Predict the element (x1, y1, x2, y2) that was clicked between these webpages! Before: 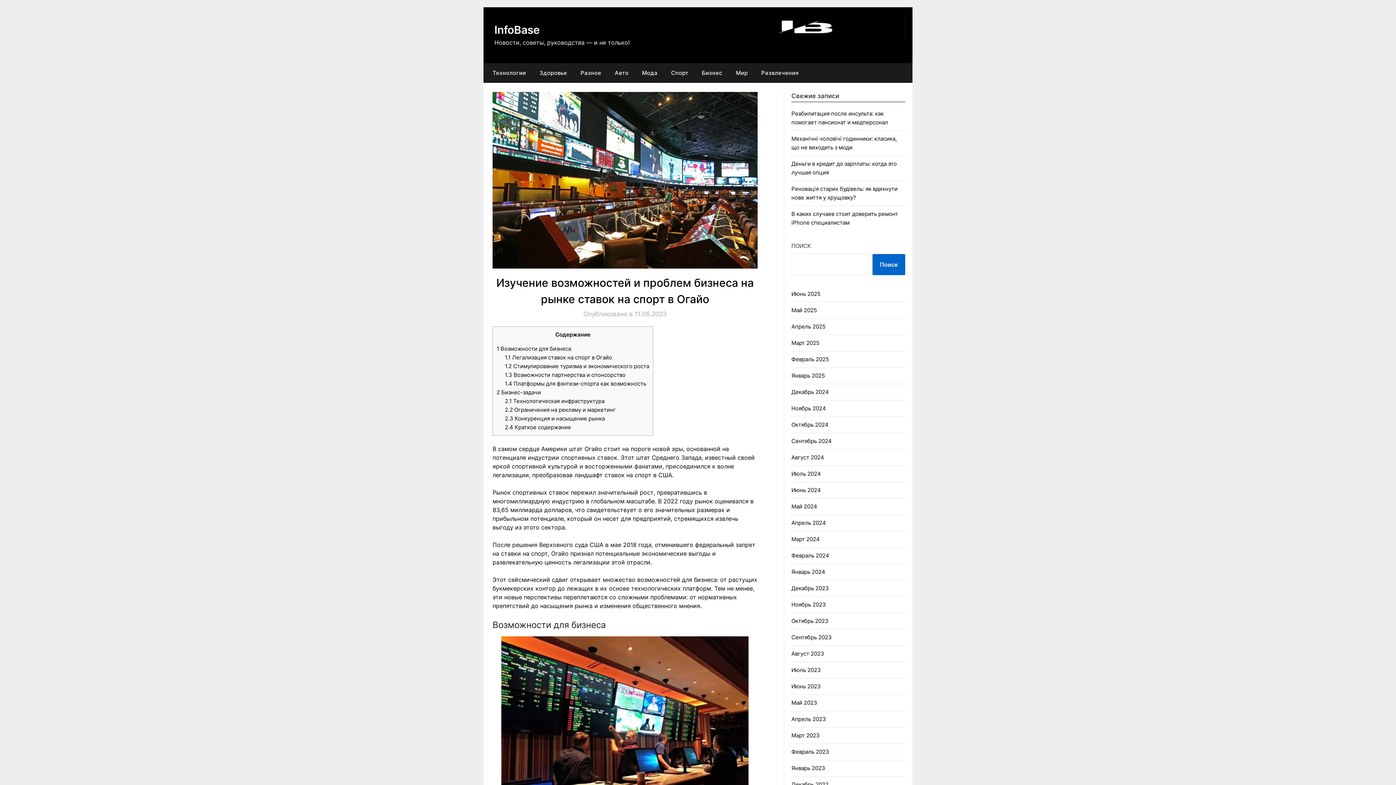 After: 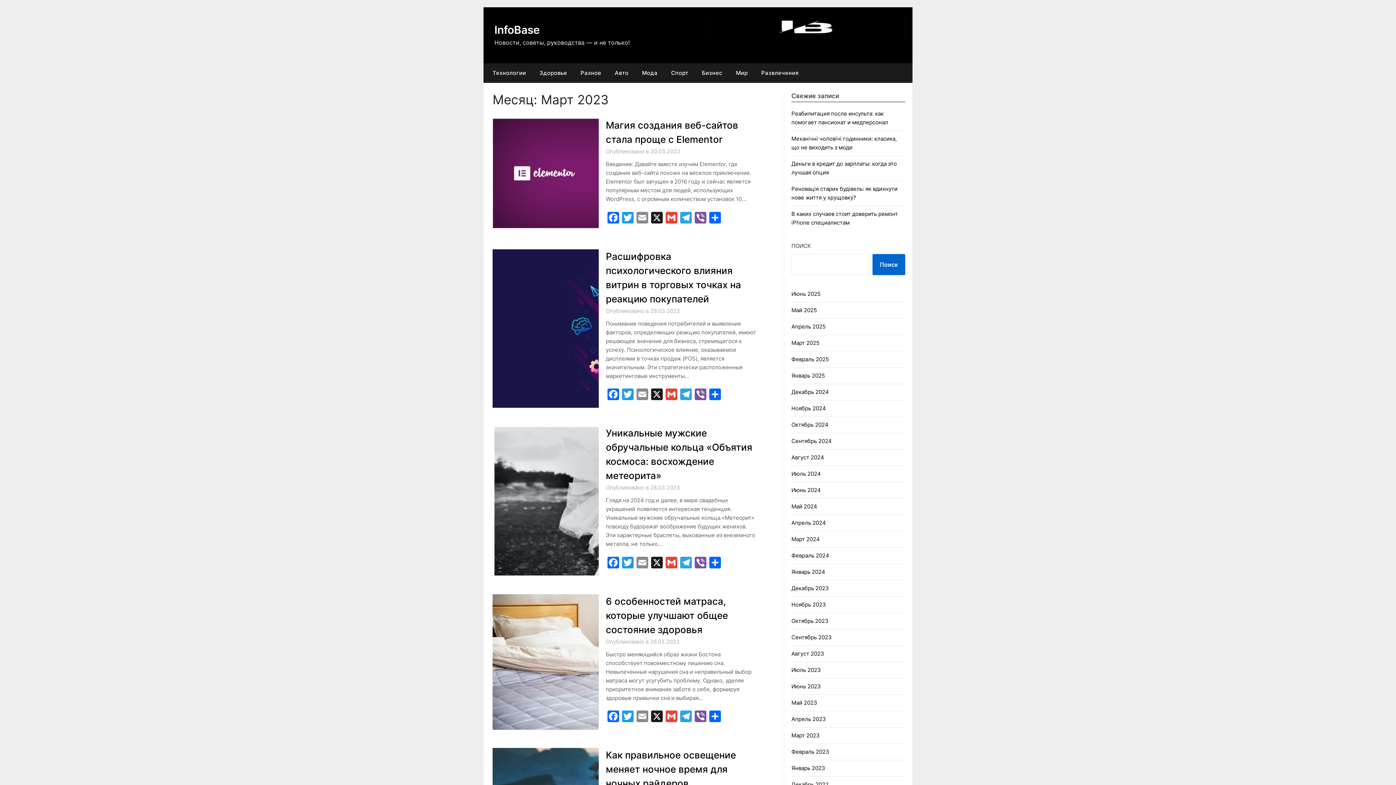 Action: label: Март 2023 bbox: (791, 732, 819, 739)